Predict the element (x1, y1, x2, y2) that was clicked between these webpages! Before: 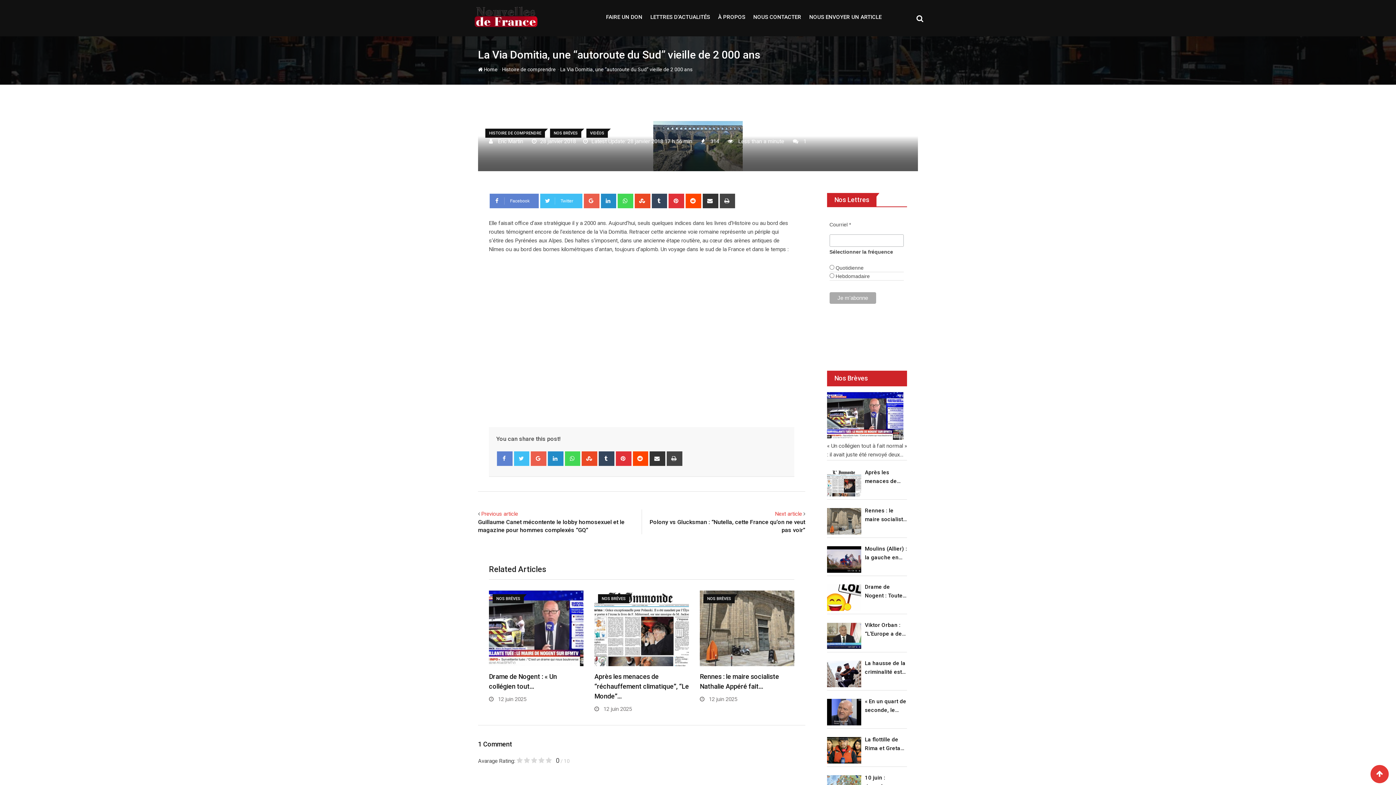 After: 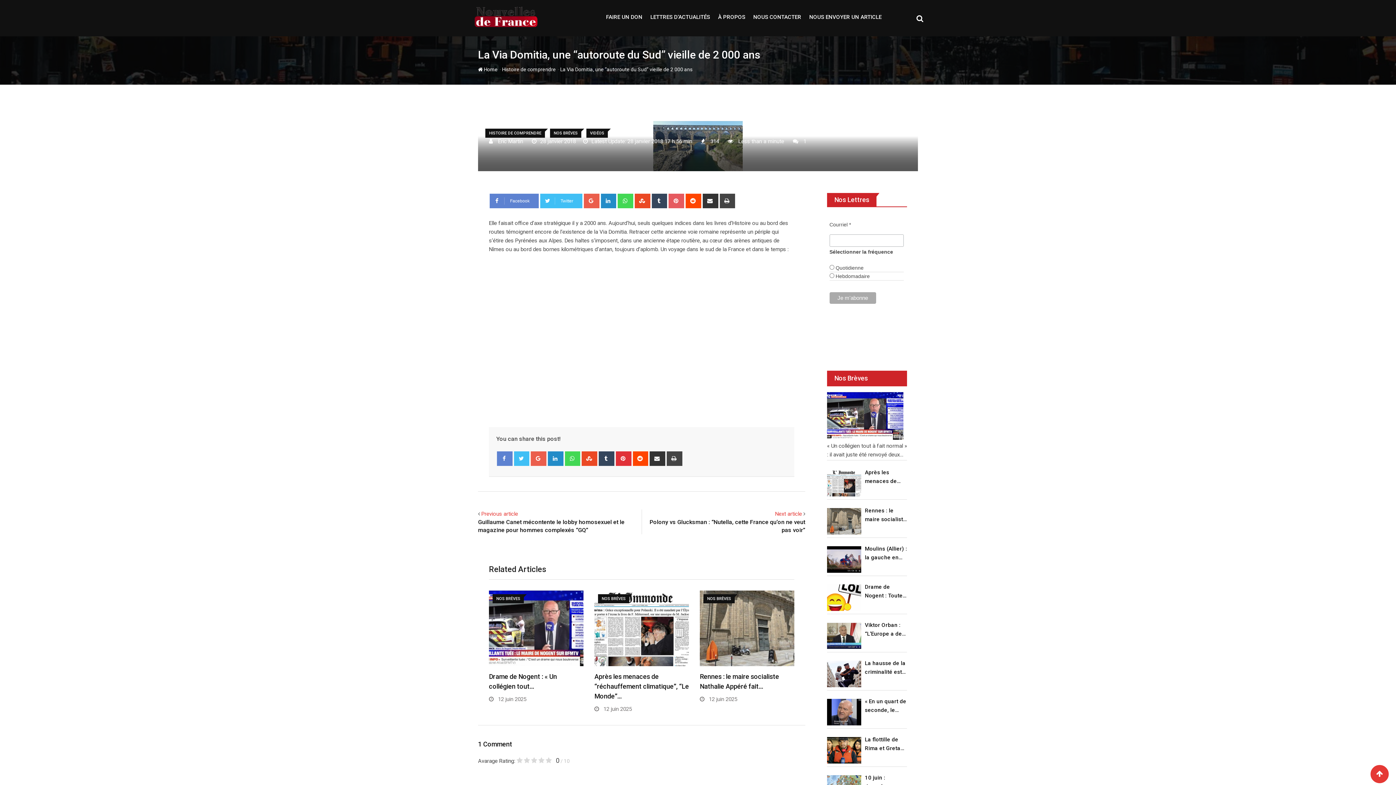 Action: label: Pinterest bbox: (668, 193, 684, 208)